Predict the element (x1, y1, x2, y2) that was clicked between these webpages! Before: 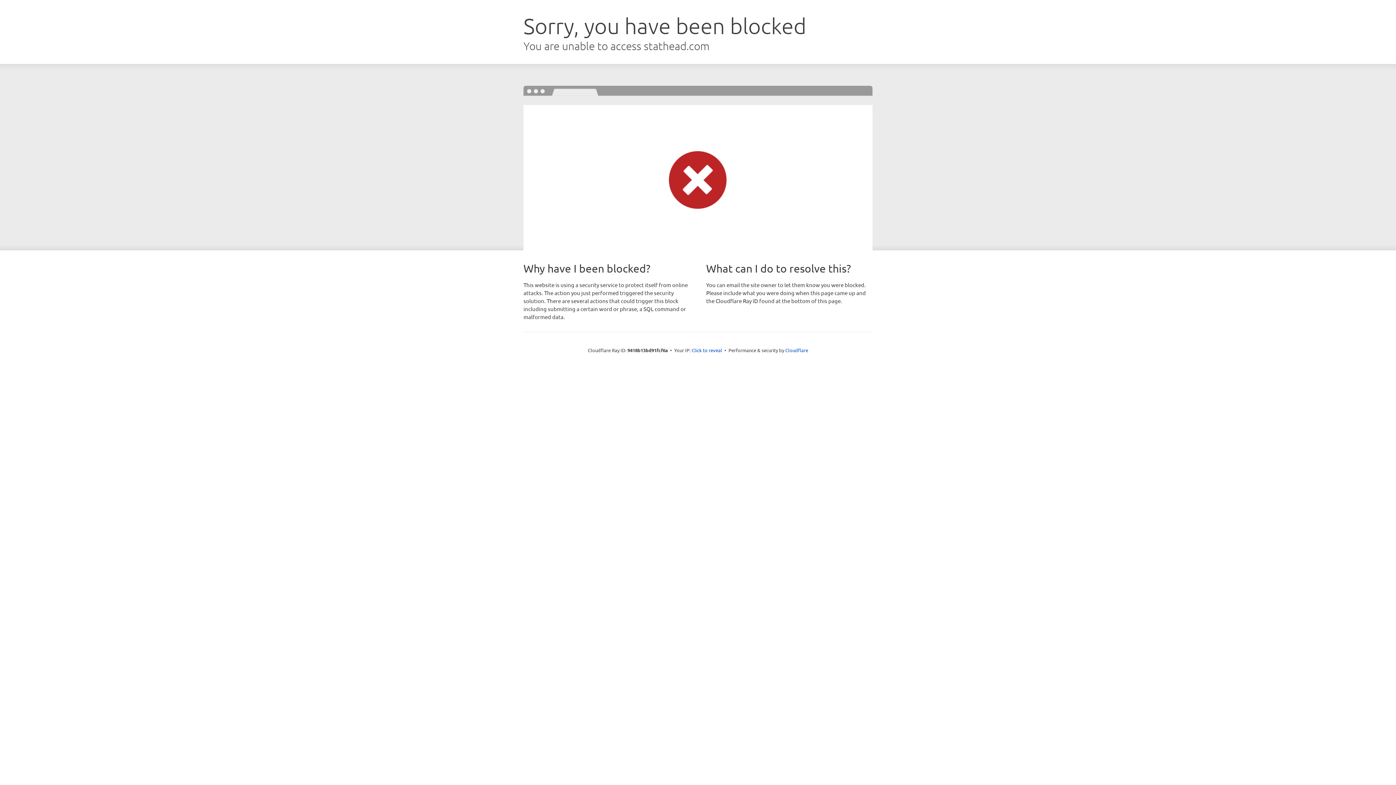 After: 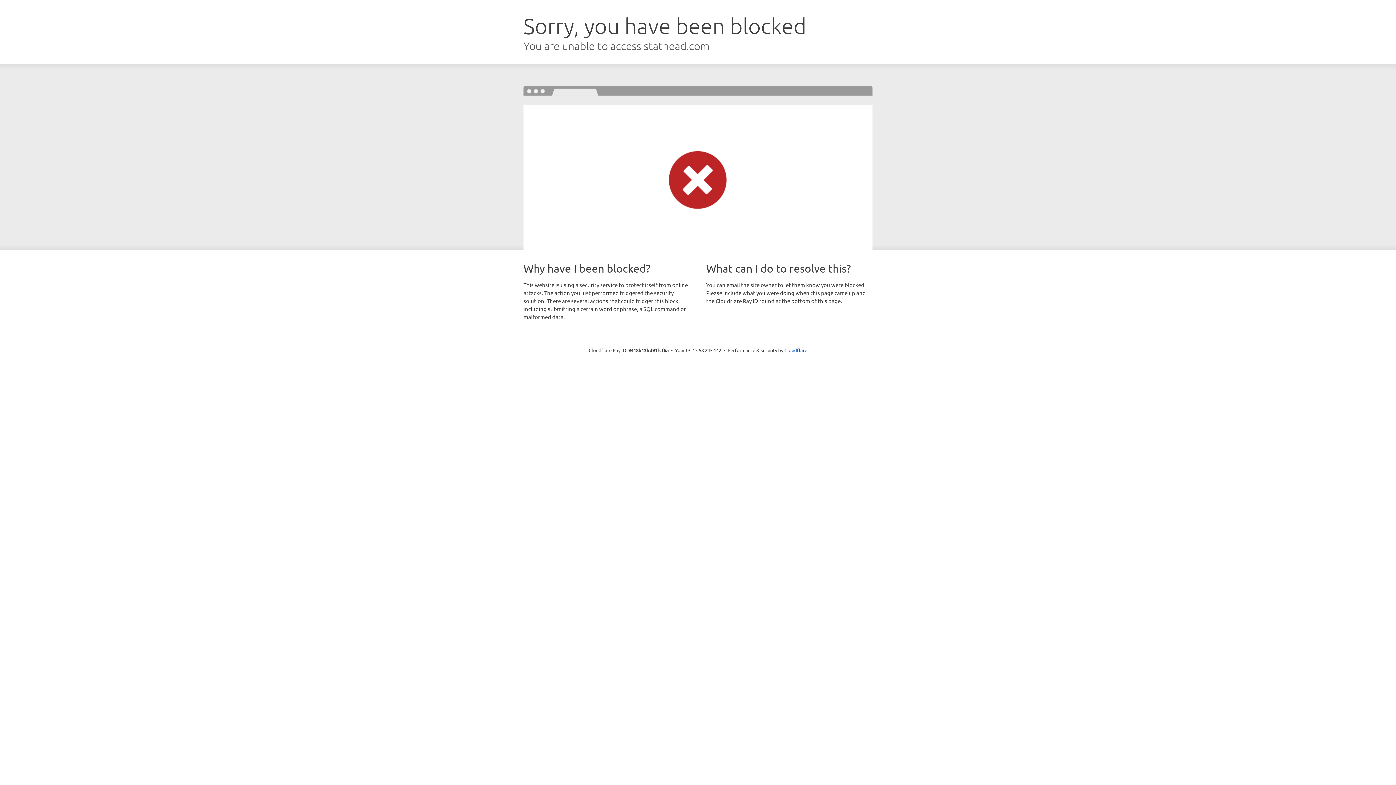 Action: bbox: (691, 346, 722, 353) label: Click to reveal